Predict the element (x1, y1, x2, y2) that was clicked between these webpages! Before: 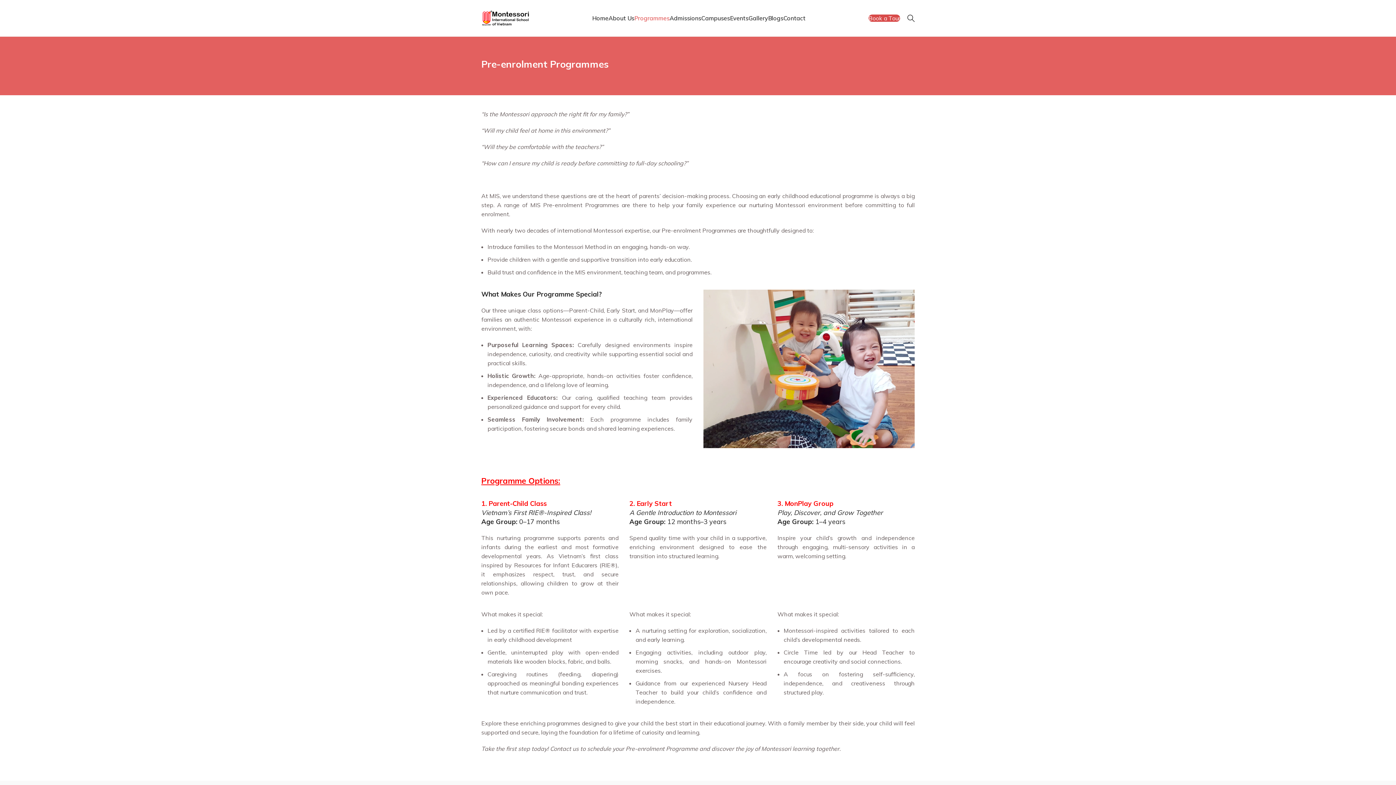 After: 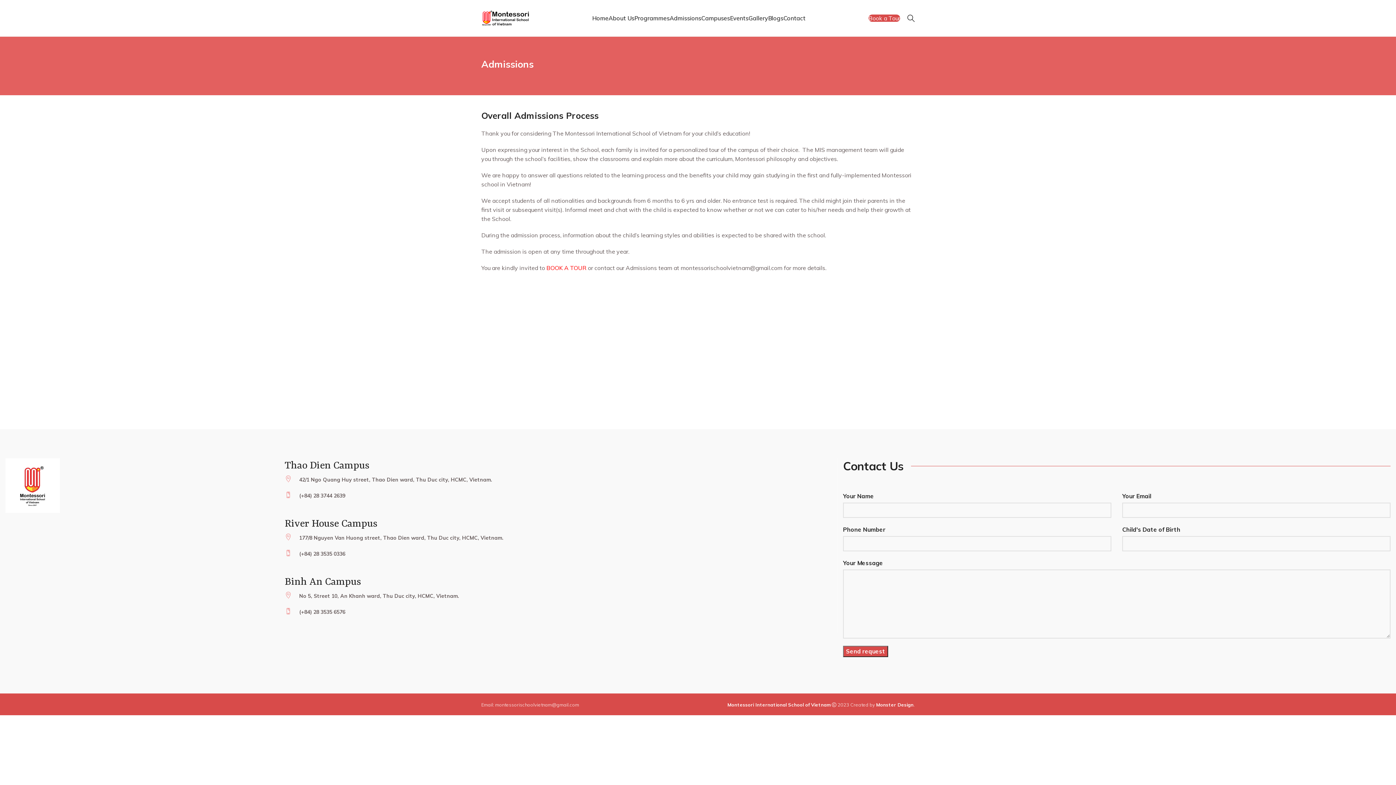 Action: bbox: (669, 10, 701, 25) label: Admissions